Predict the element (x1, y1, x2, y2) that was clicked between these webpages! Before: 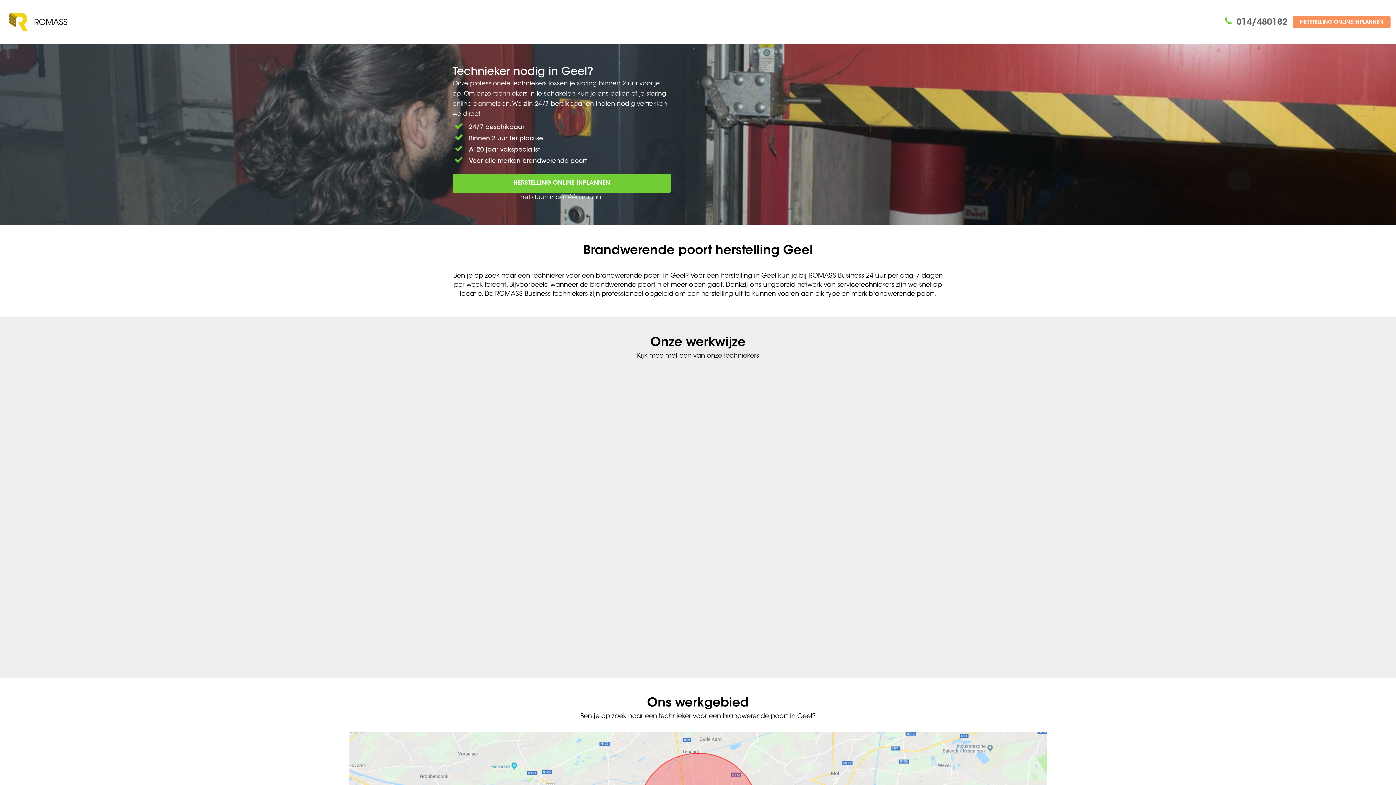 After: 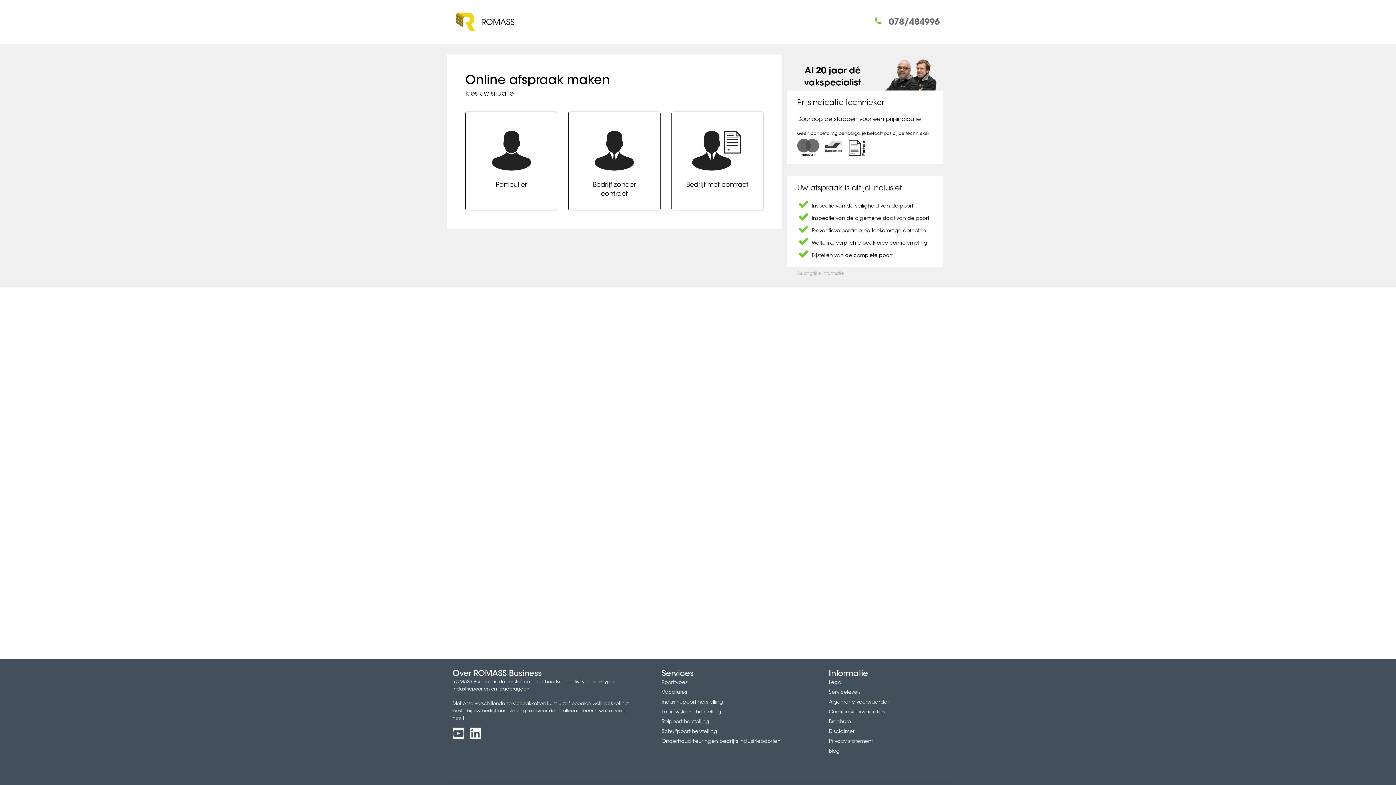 Action: bbox: (452, 173, 670, 192) label: HERSTELLING ONLINE INPLANNEN